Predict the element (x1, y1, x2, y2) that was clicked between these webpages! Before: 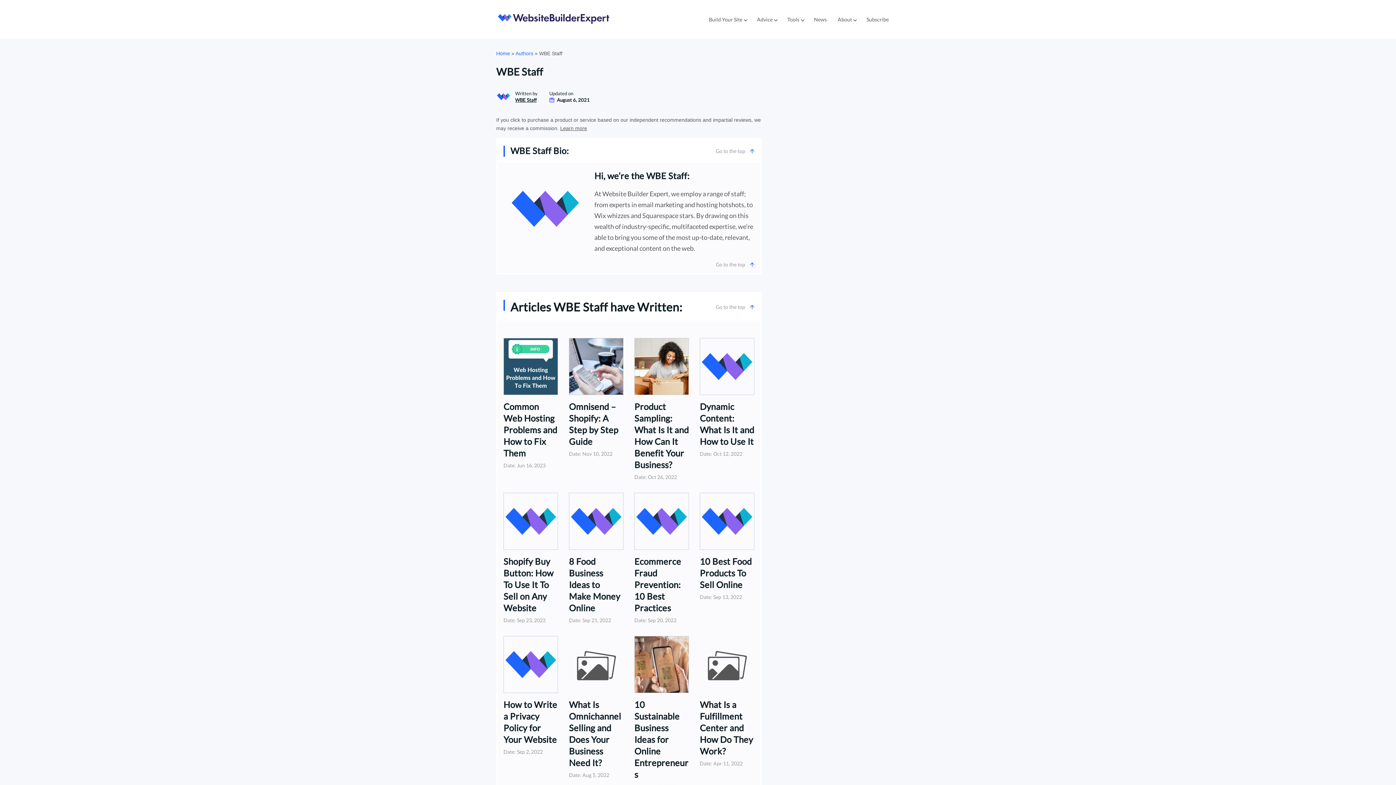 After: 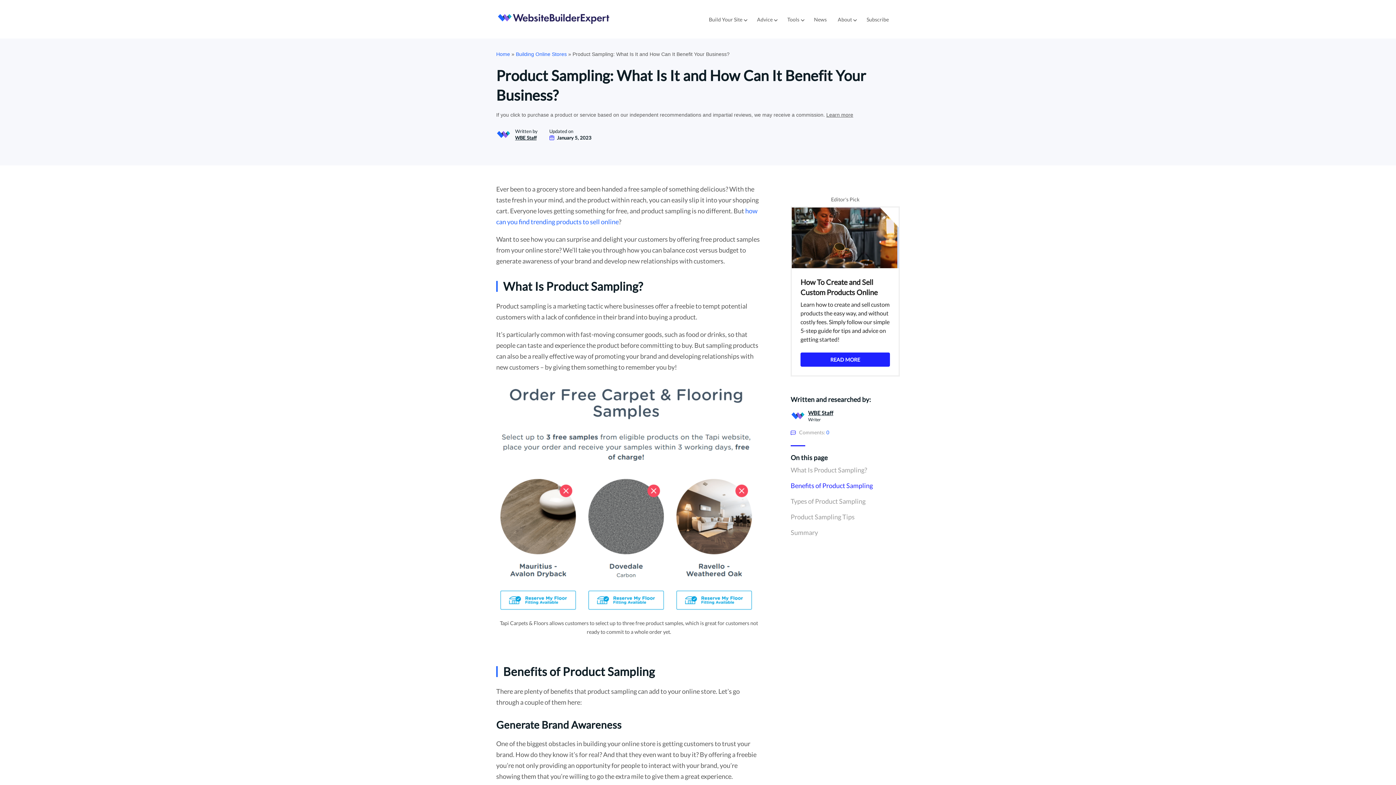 Action: label: Date: Oct 26, 2022 bbox: (634, 474, 677, 480)